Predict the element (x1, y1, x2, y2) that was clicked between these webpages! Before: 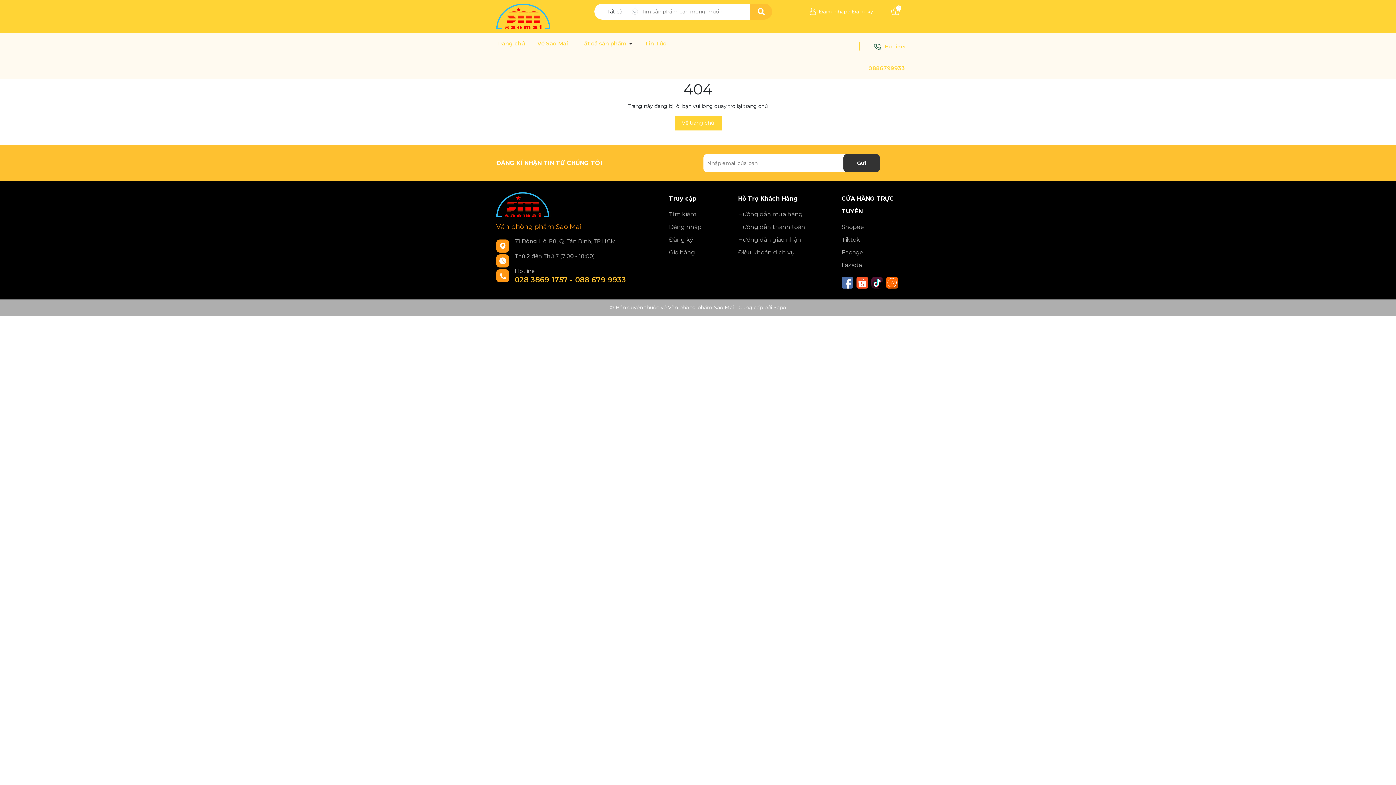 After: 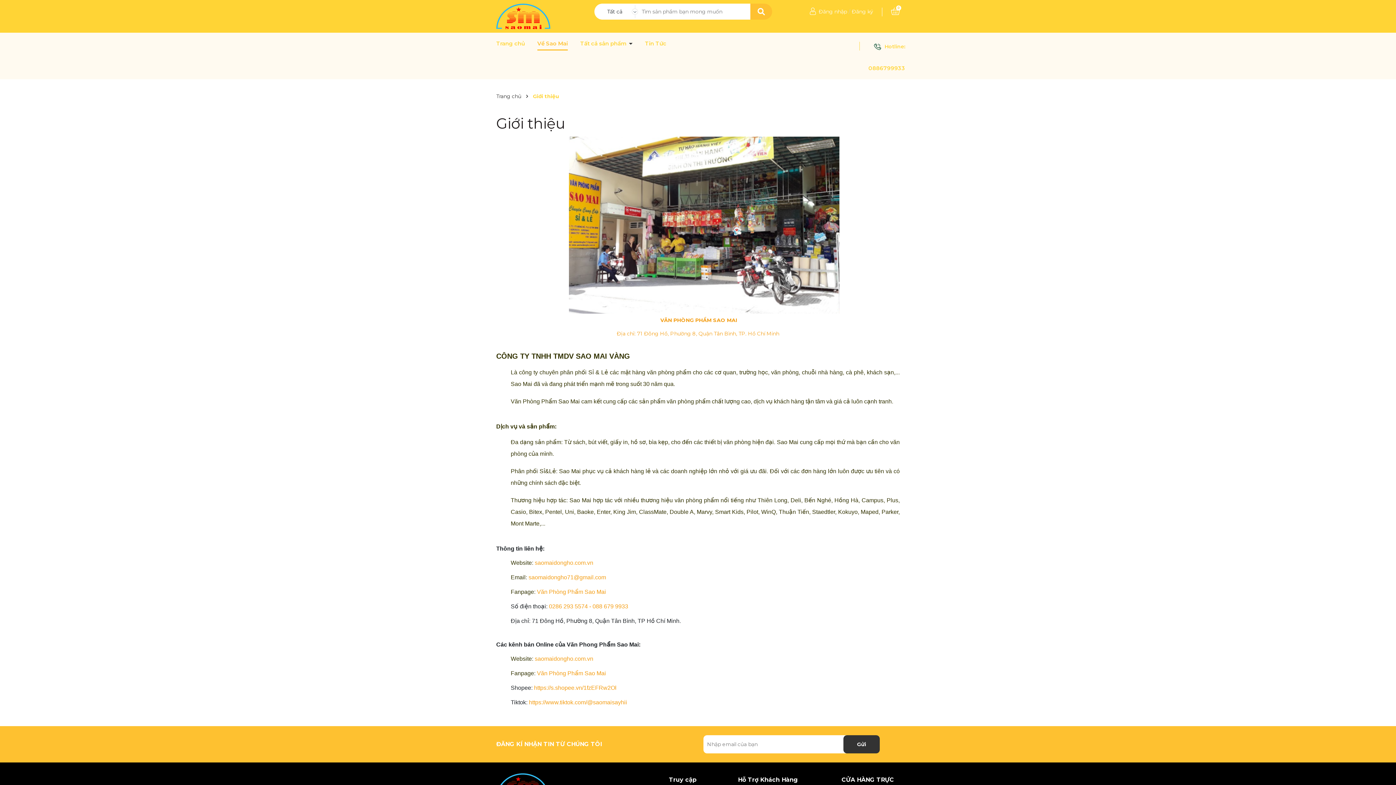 Action: bbox: (537, 40, 568, 46) label: Về Sao Mai